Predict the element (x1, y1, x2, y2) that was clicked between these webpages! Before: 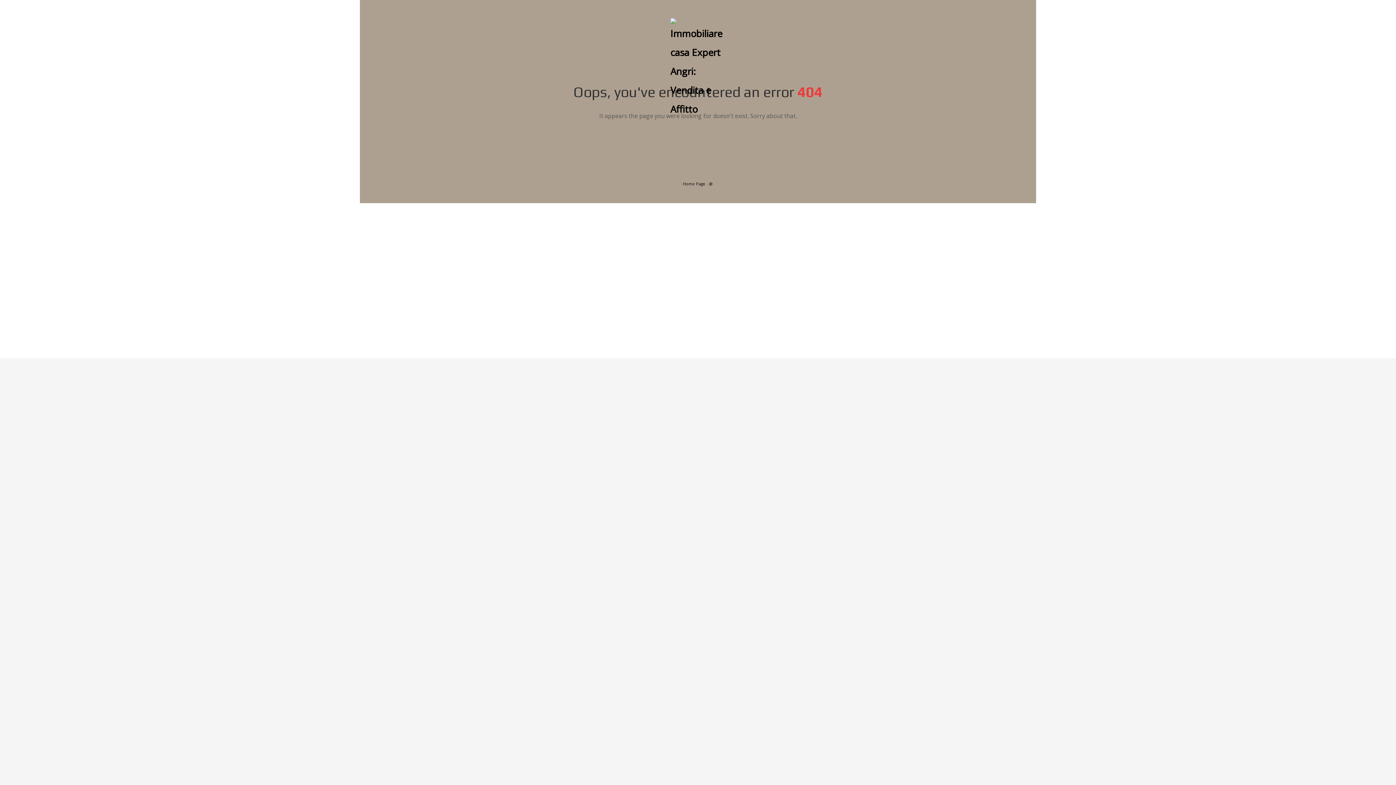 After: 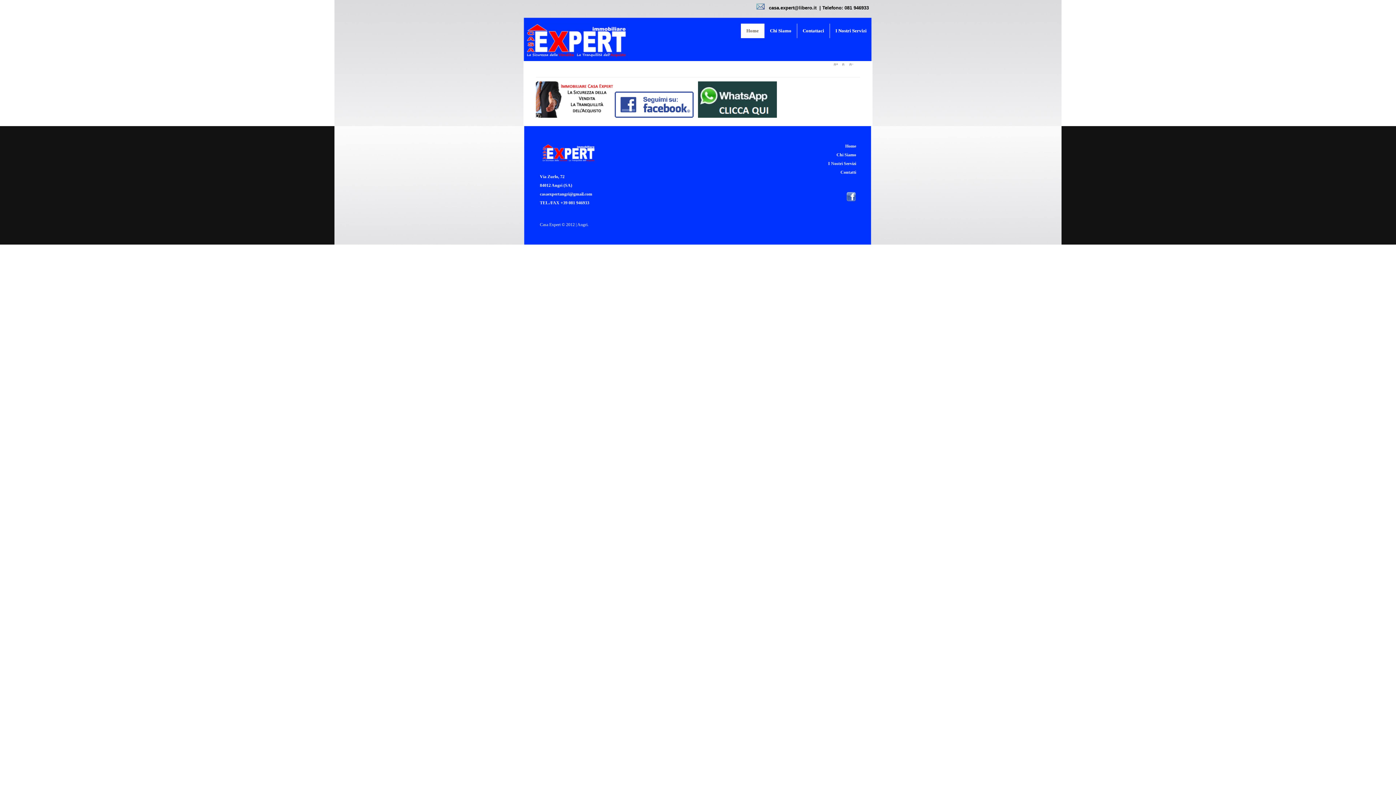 Action: bbox: (670, 18, 725, 118)